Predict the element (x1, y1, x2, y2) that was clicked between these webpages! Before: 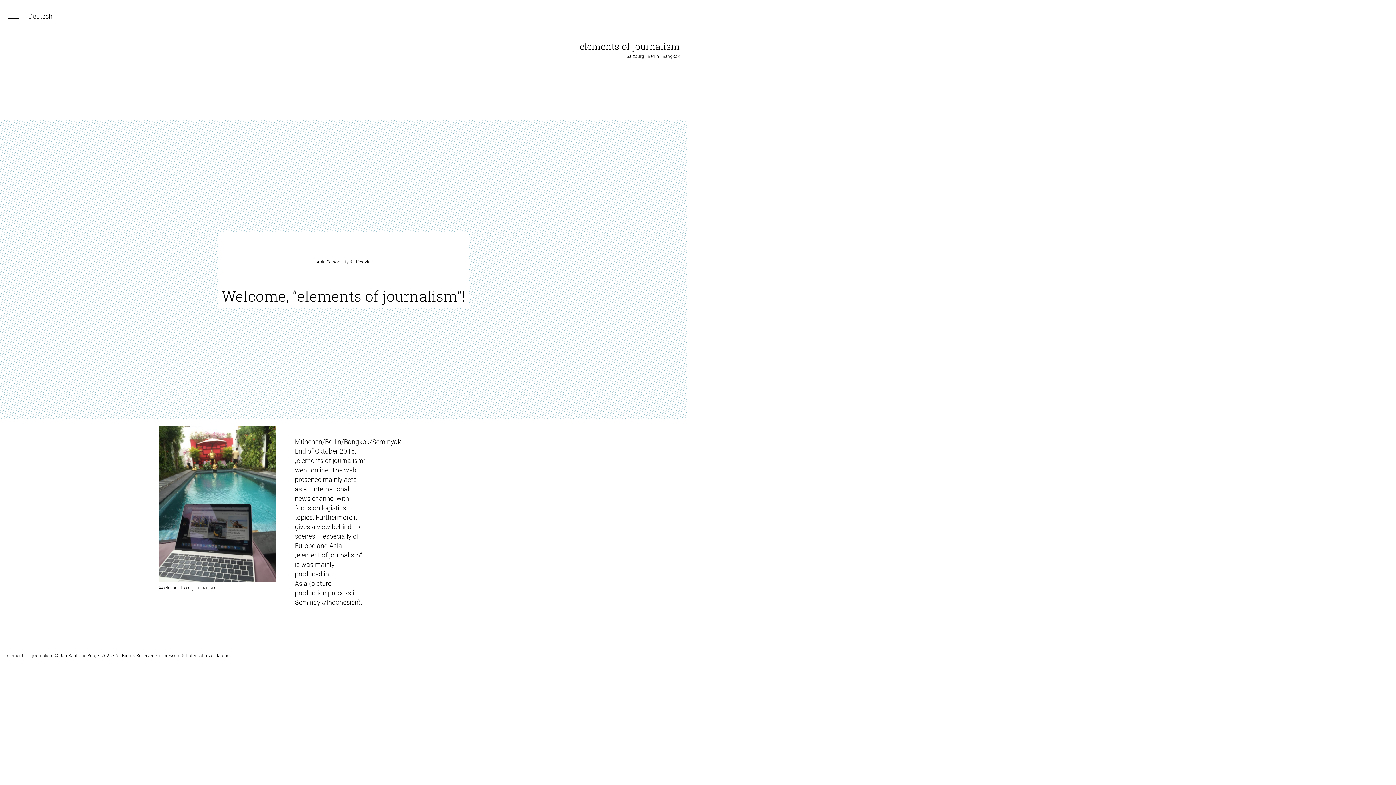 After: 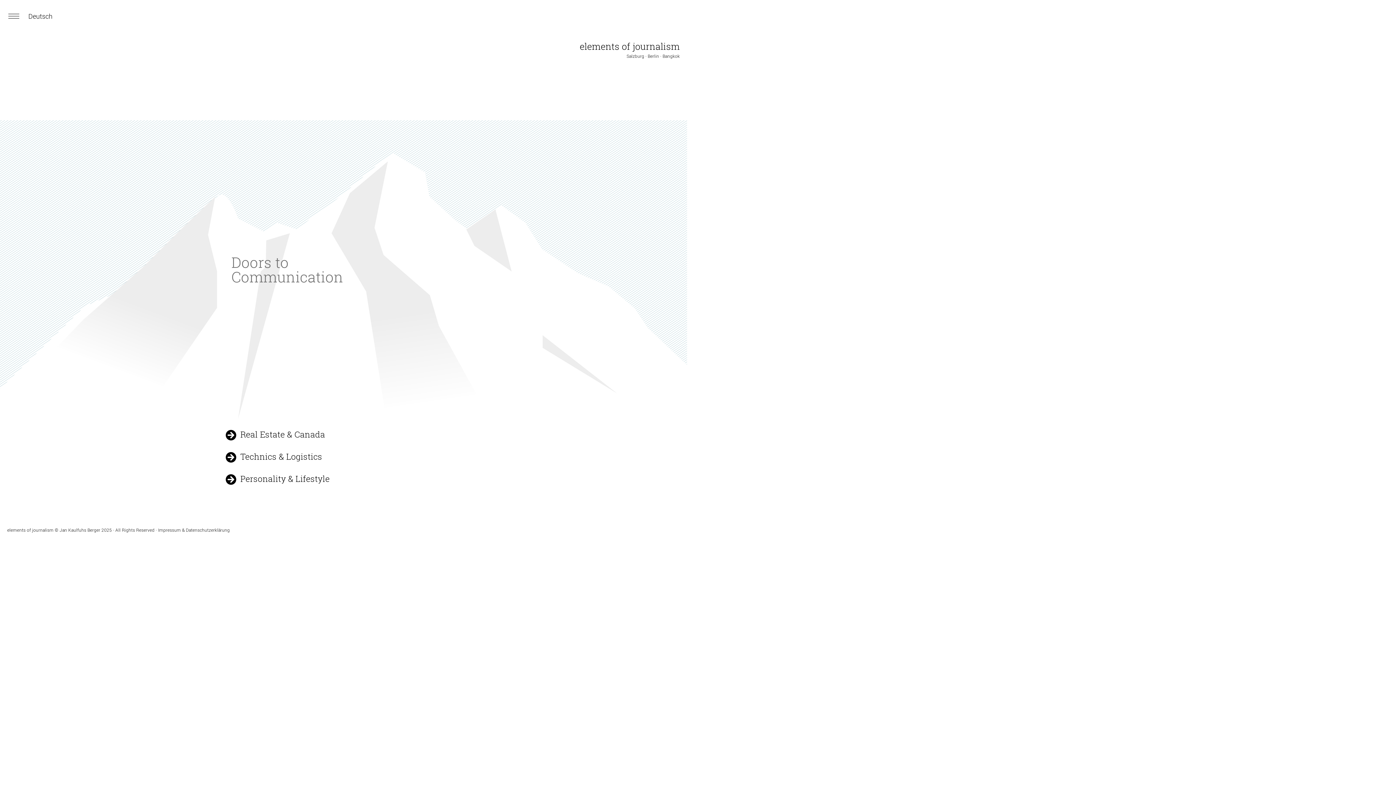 Action: bbox: (579, 40, 680, 52) label: elements of journalism